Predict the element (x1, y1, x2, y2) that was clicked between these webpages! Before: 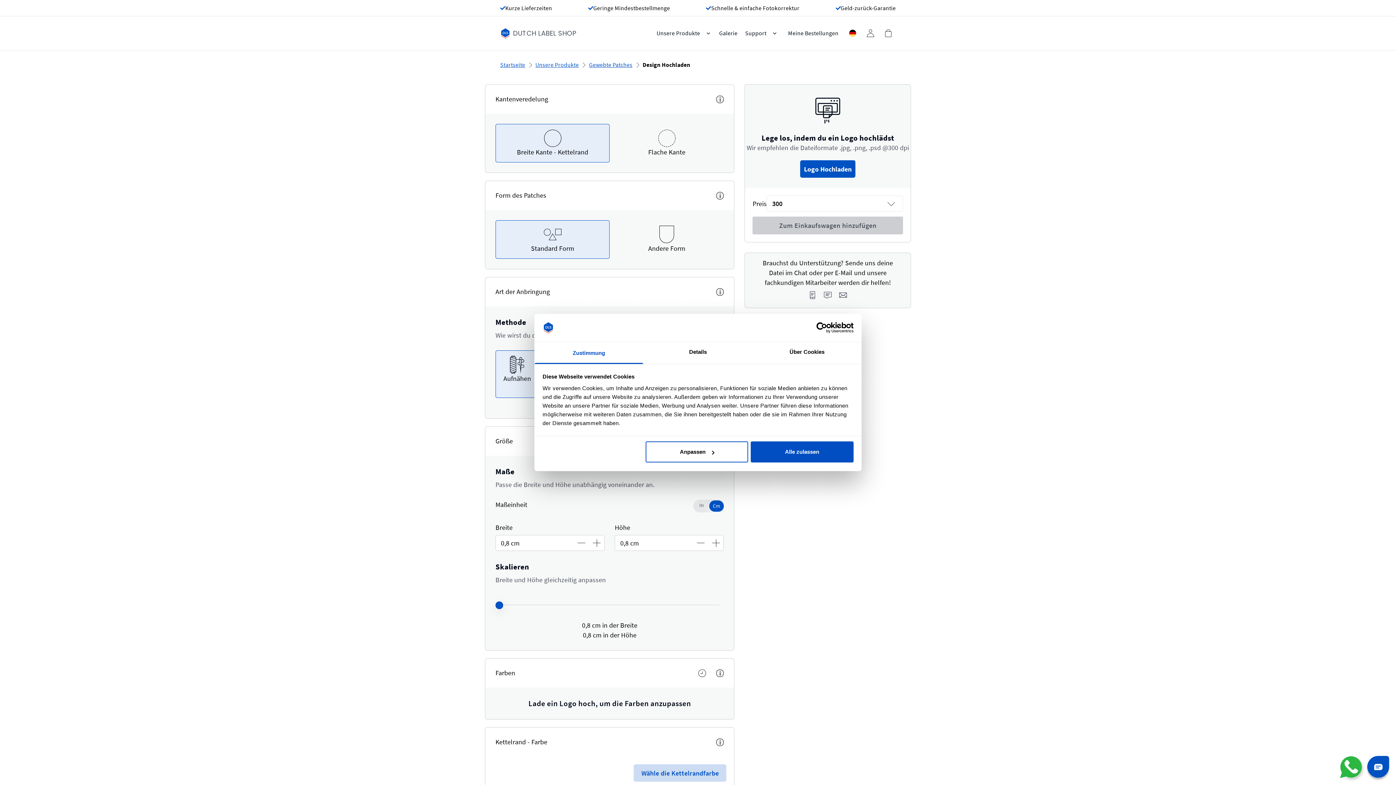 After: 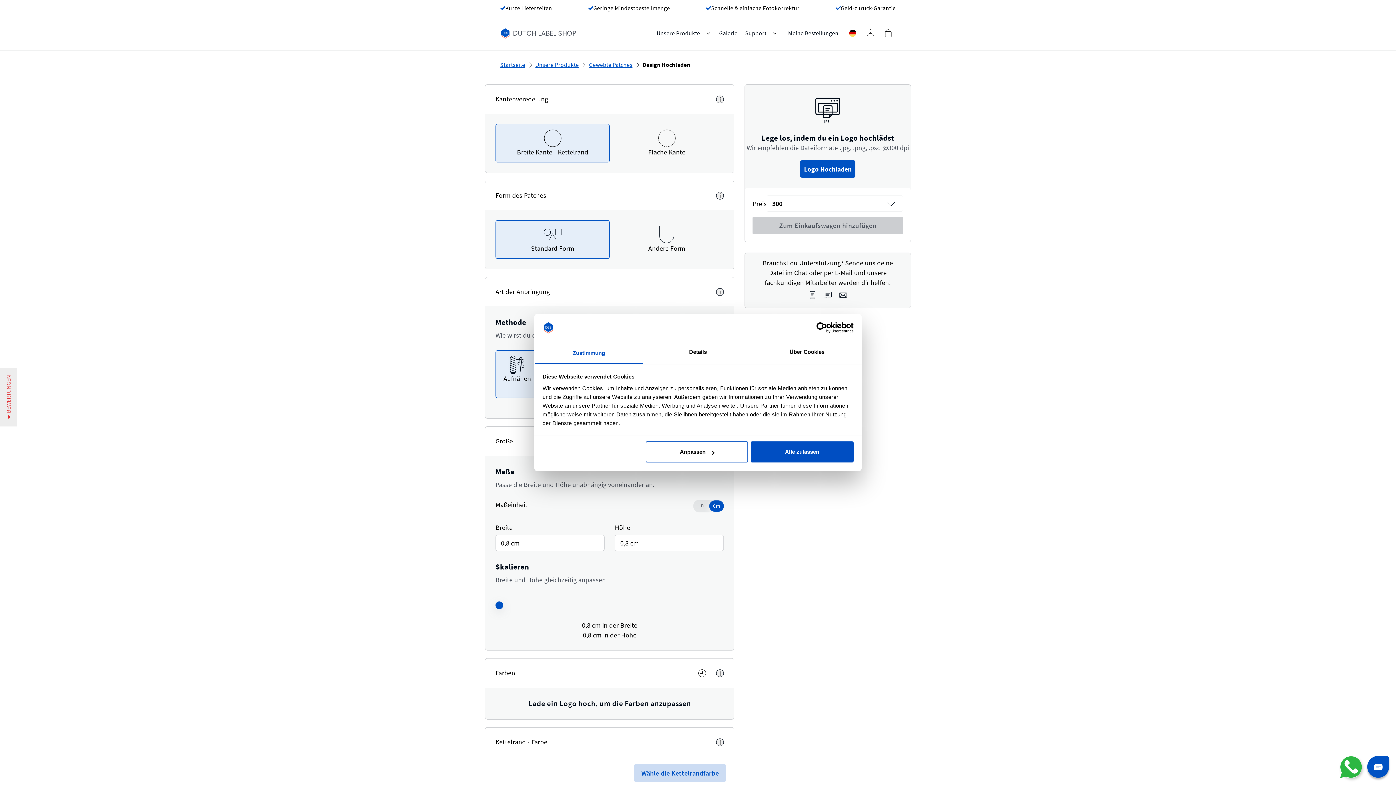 Action: bbox: (800, 160, 855, 177) label: Logo Hochladen